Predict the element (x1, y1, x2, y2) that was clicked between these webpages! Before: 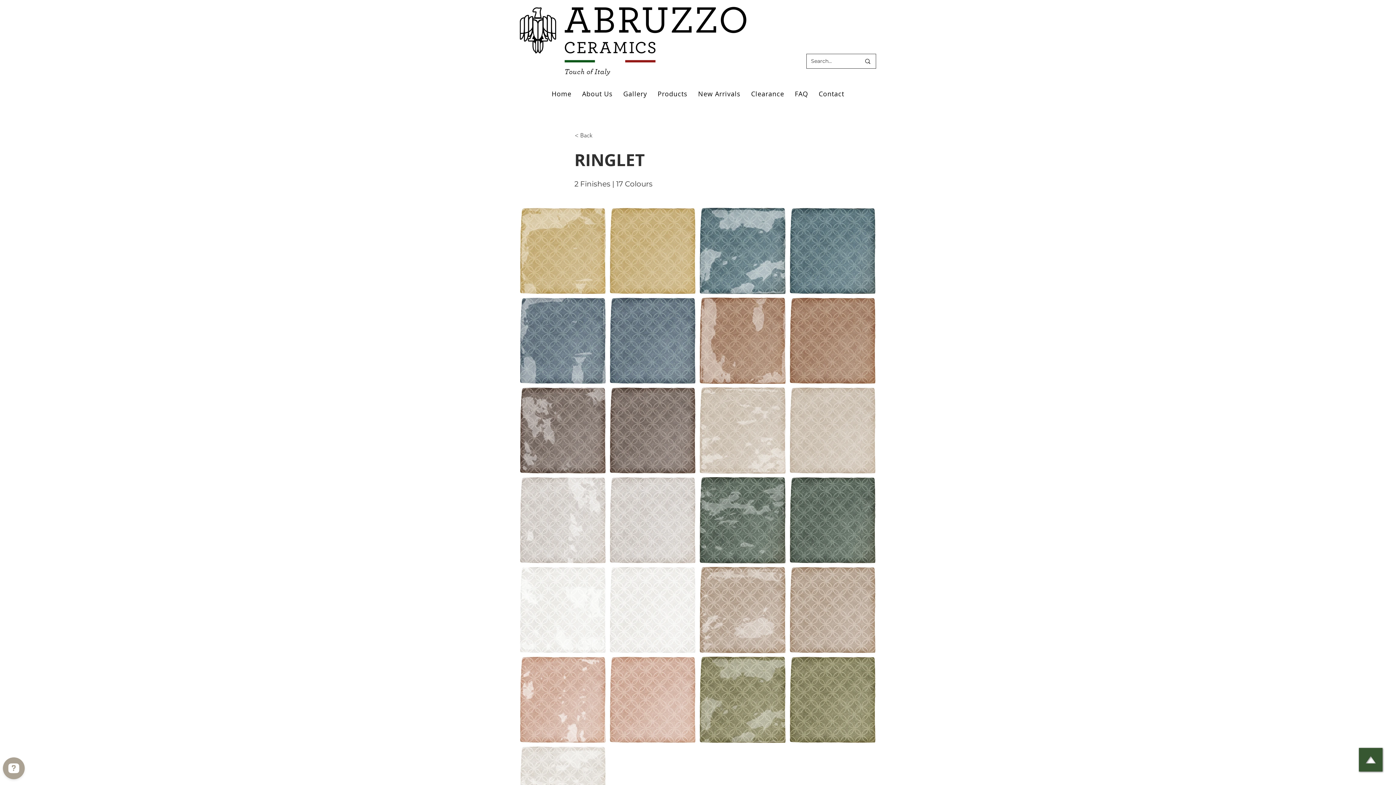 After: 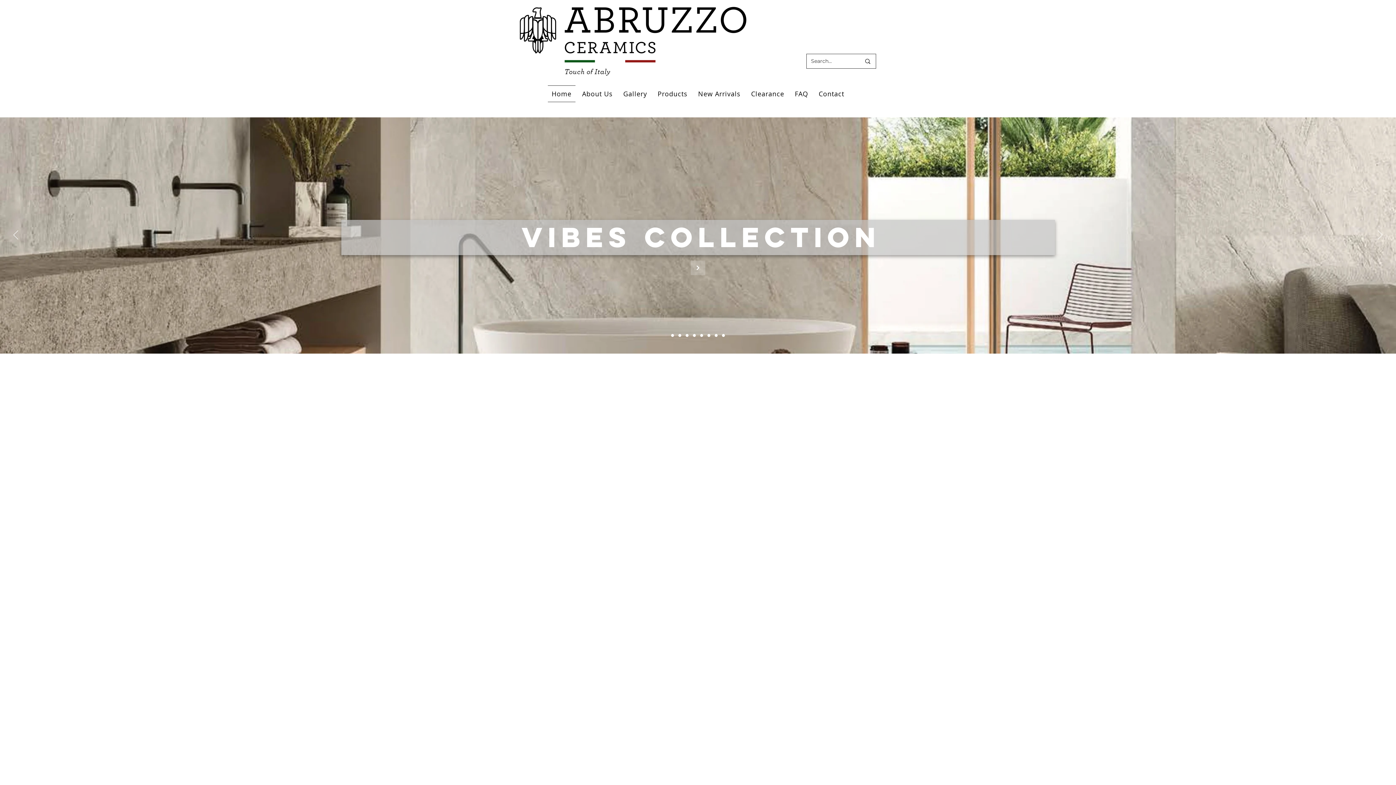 Action: bbox: (548, 85, 575, 102) label: Home